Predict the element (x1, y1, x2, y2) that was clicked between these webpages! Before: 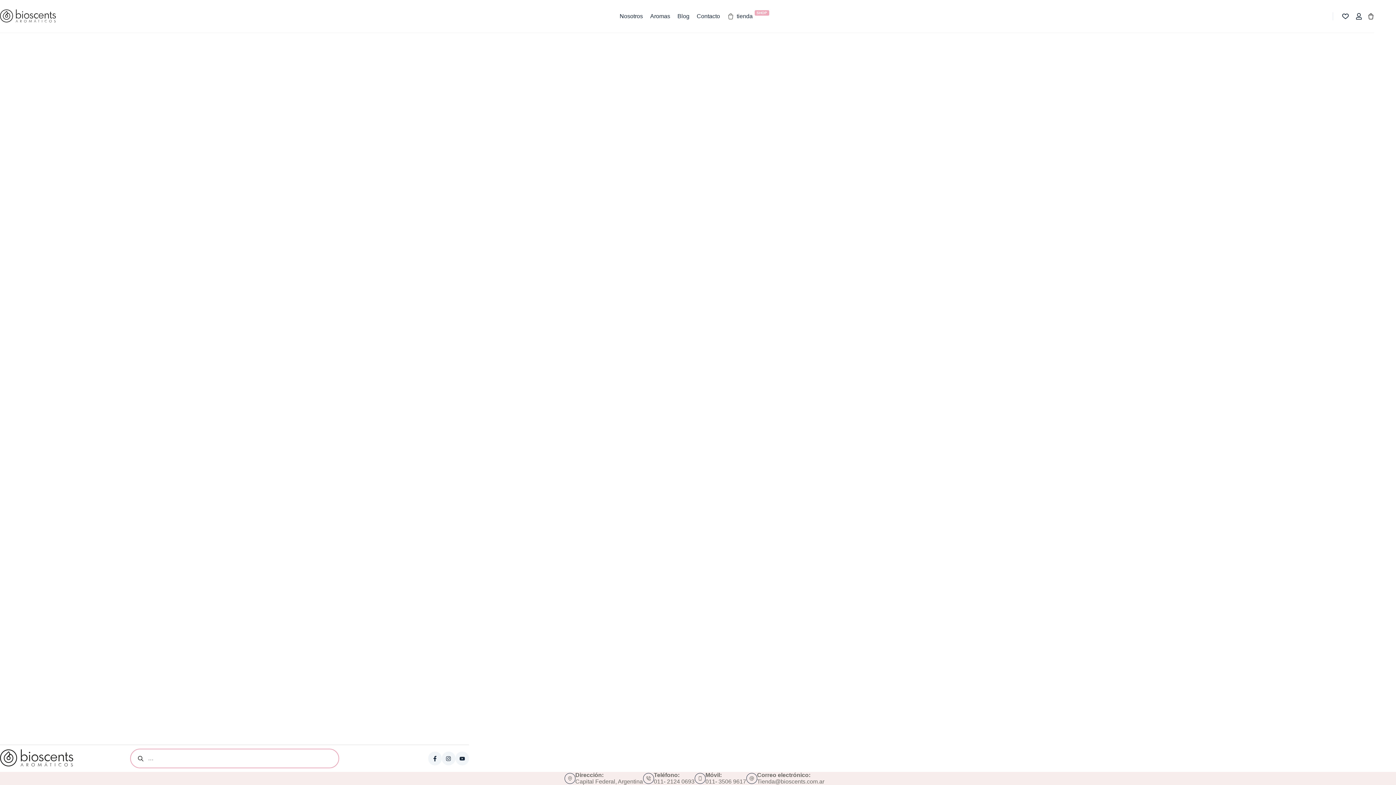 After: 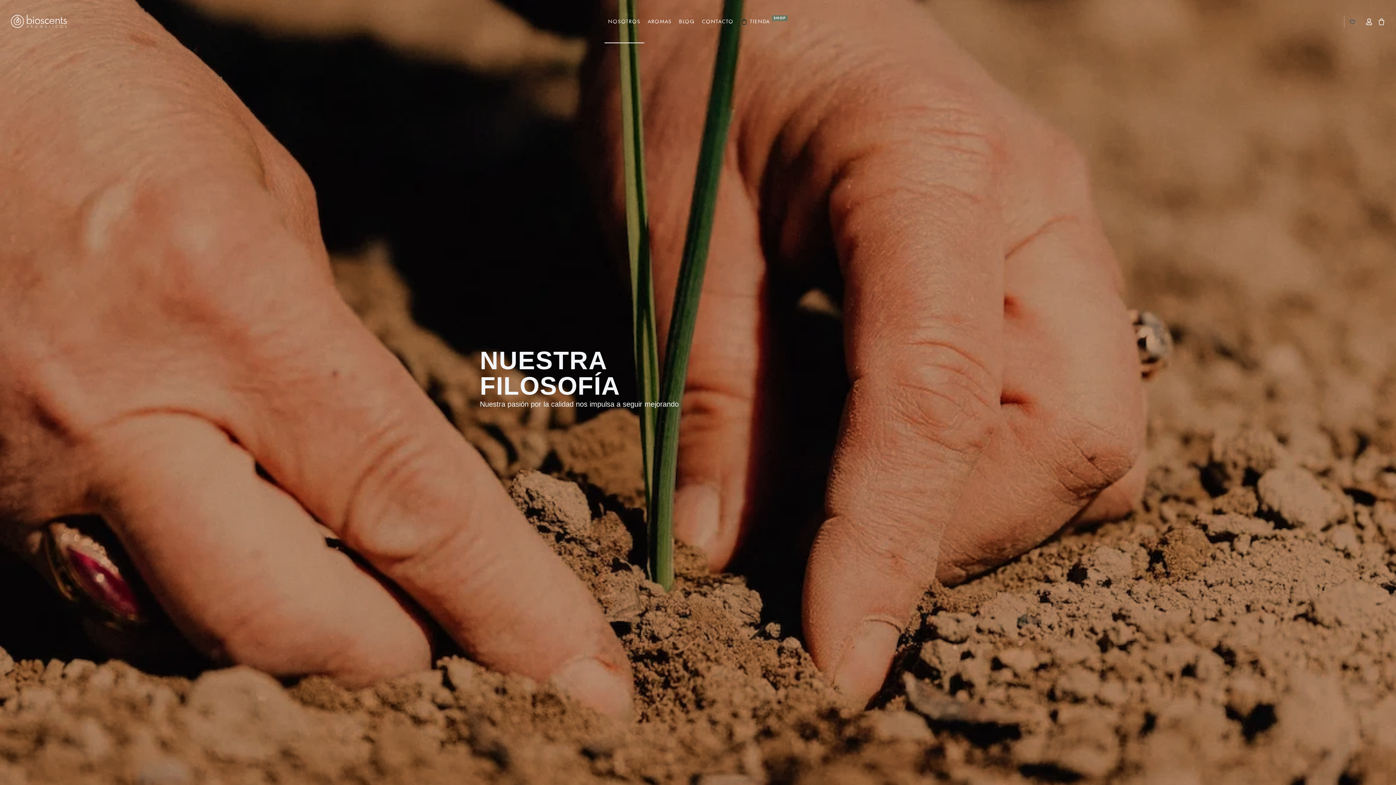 Action: bbox: (616, 0, 646, 32) label: Nosotros